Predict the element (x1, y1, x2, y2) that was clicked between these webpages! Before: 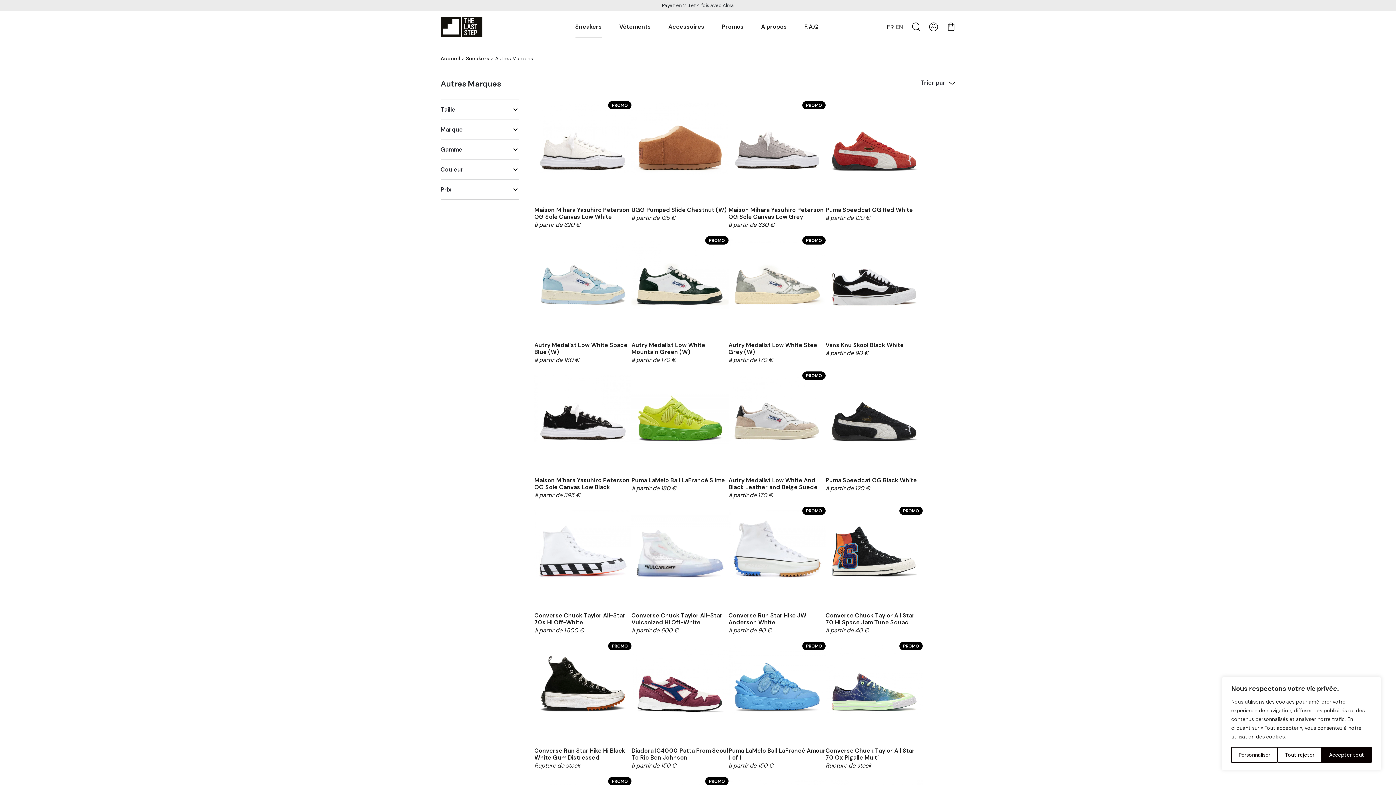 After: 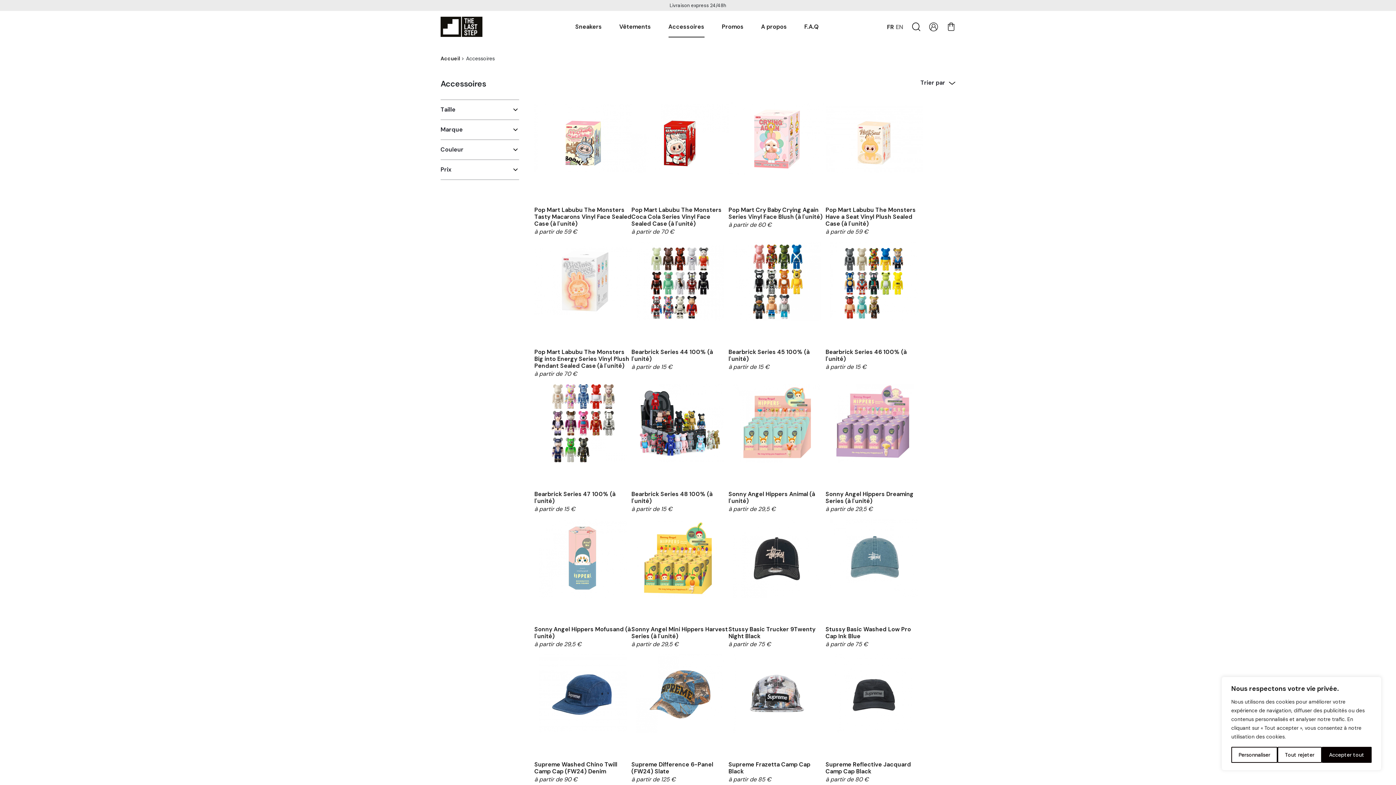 Action: label: Accessoires bbox: (659, 10, 713, 42)